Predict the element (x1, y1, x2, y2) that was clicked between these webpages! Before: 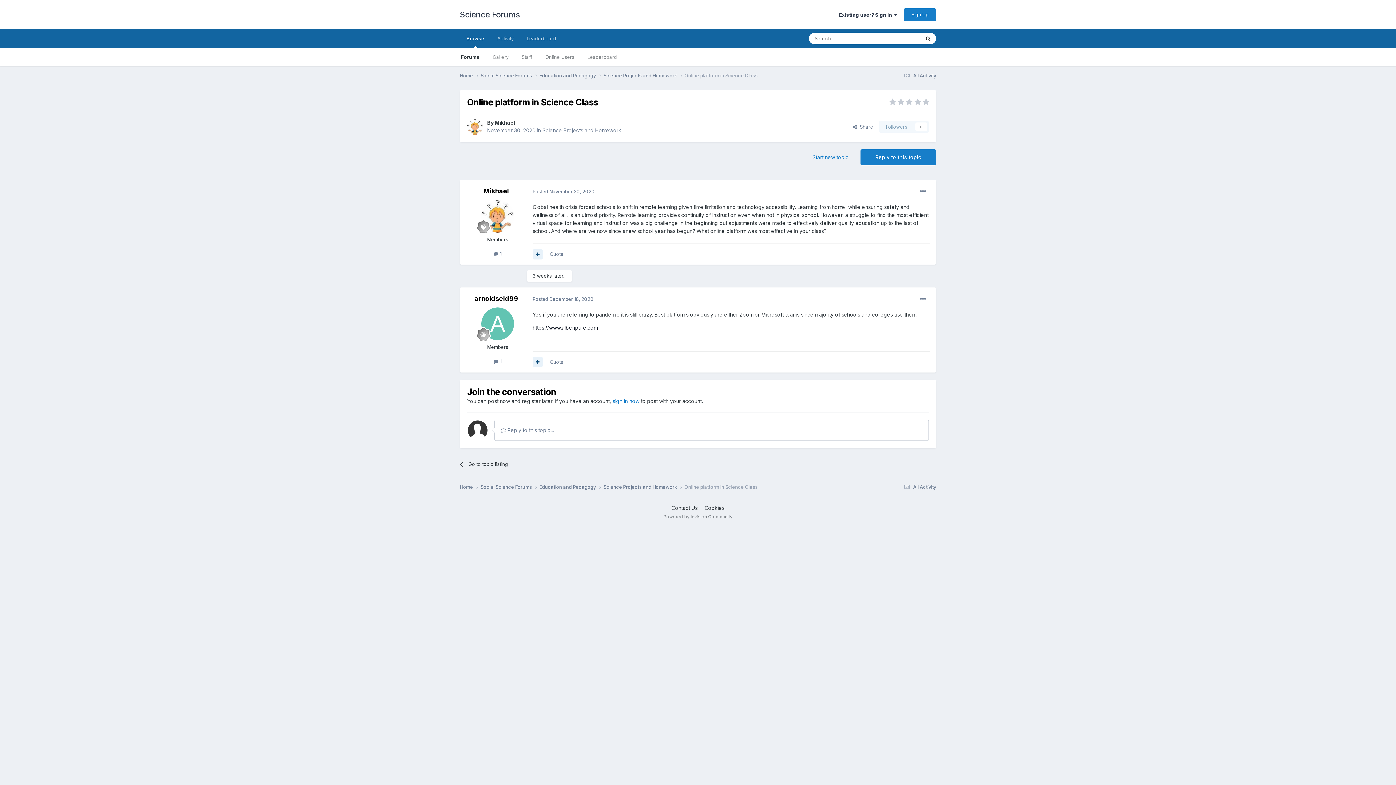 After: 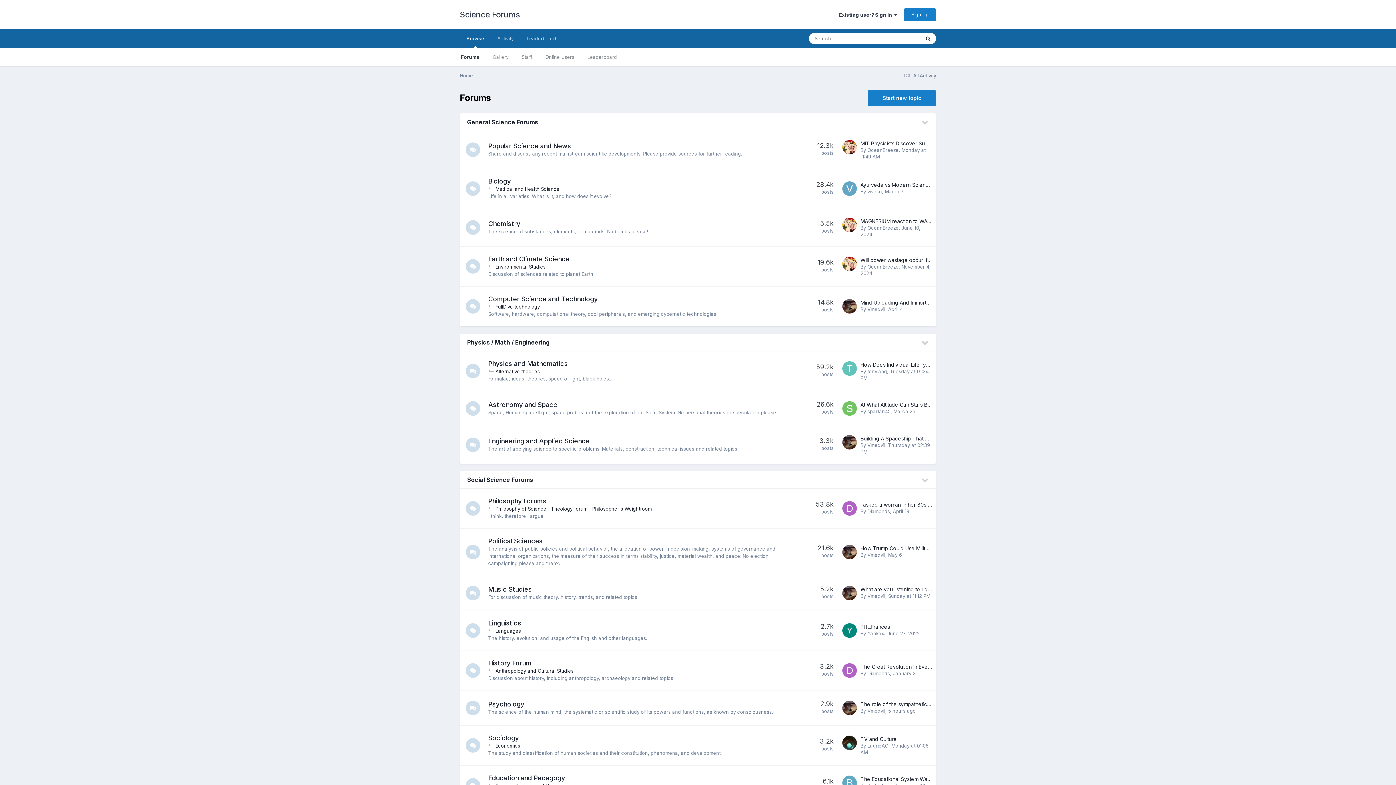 Action: label: Home  bbox: (460, 484, 480, 491)